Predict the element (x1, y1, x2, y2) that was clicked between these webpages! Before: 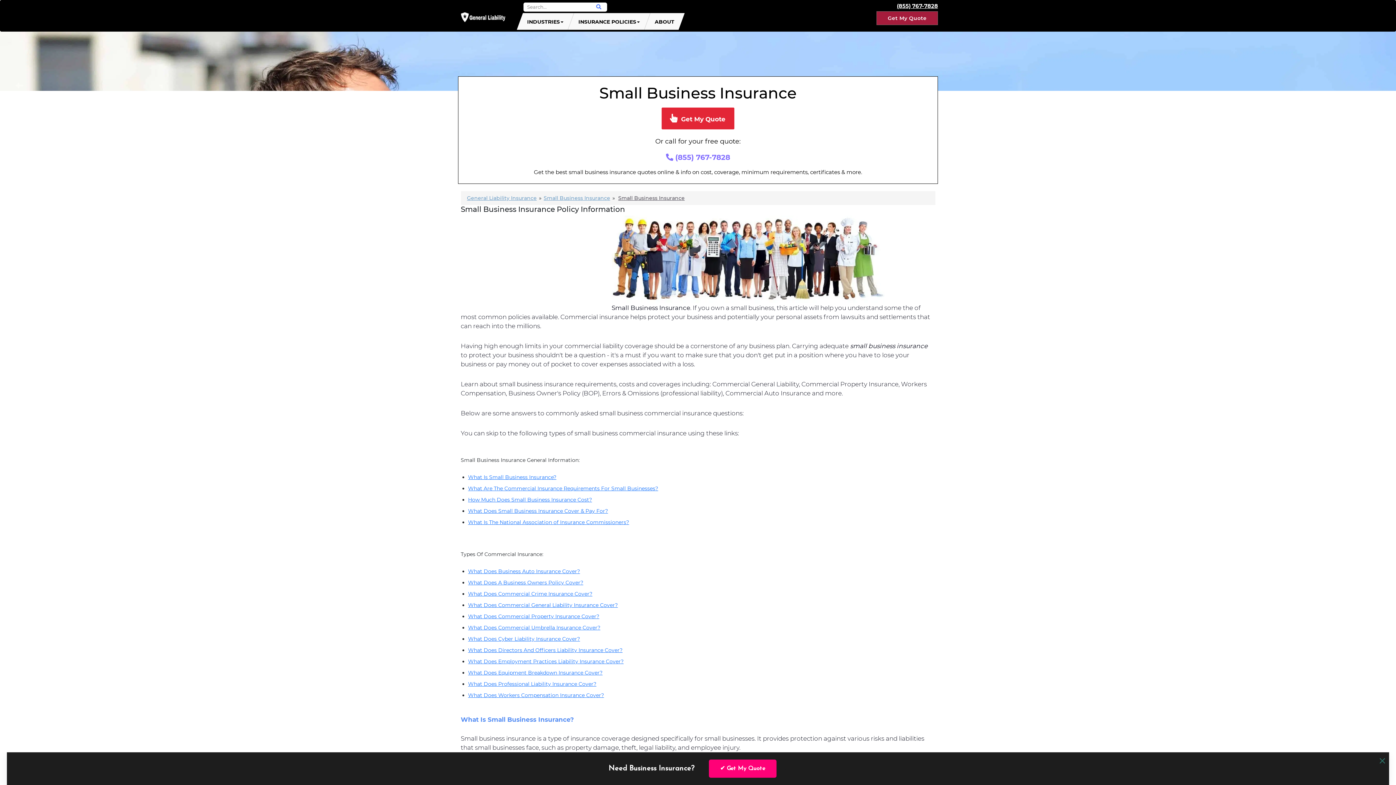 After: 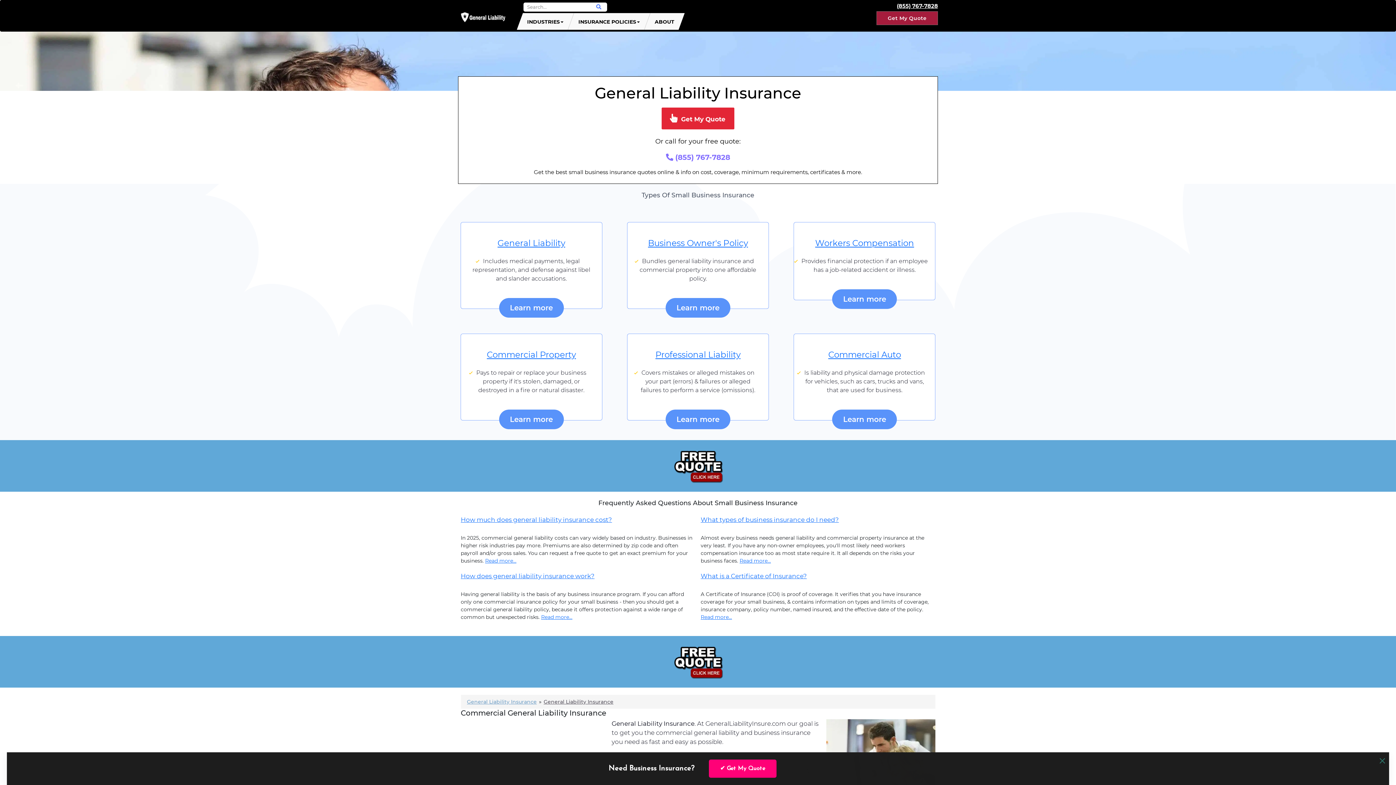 Action: bbox: (455, 11, 510, 29)